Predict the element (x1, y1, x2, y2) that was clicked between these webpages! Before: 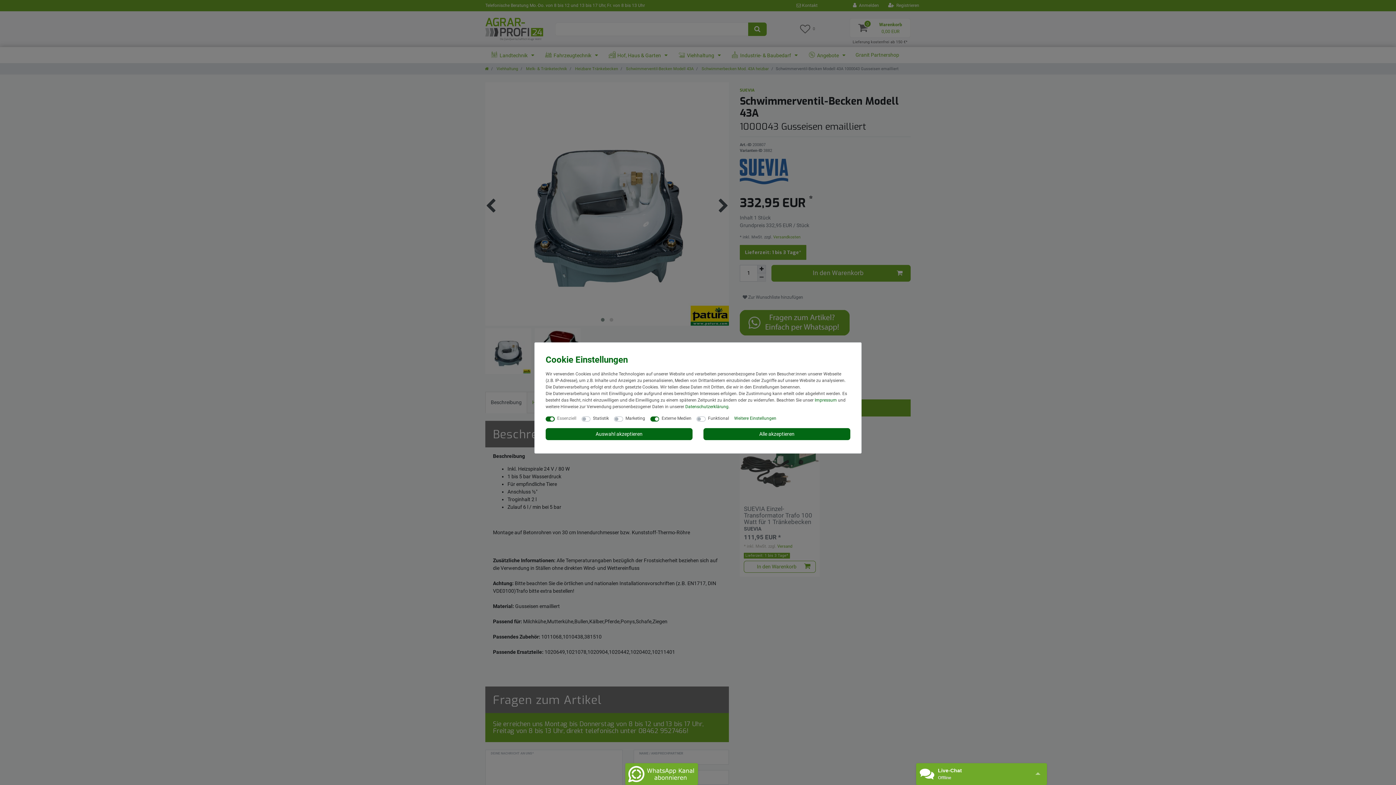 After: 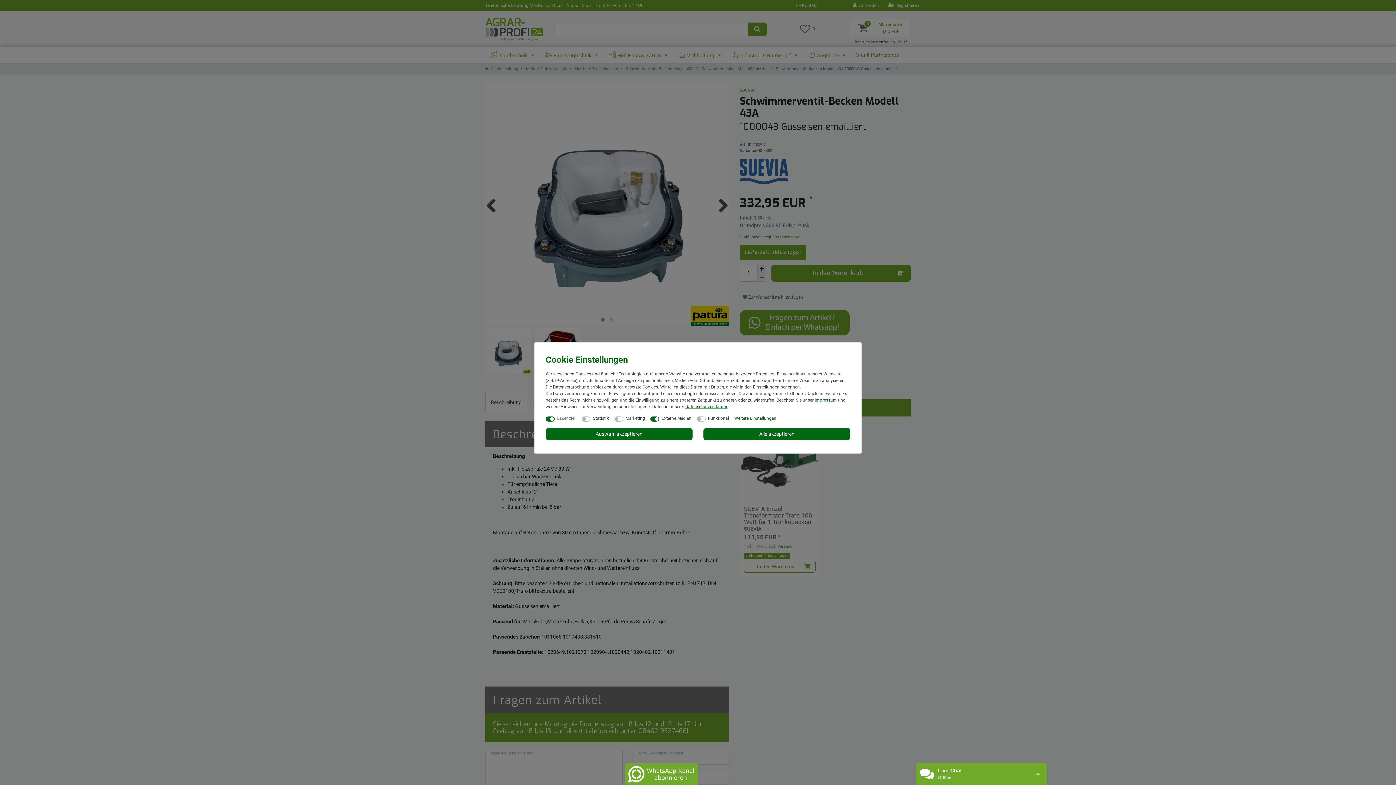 Action: bbox: (685, 404, 728, 409) label: Daten­schutz­erklärung